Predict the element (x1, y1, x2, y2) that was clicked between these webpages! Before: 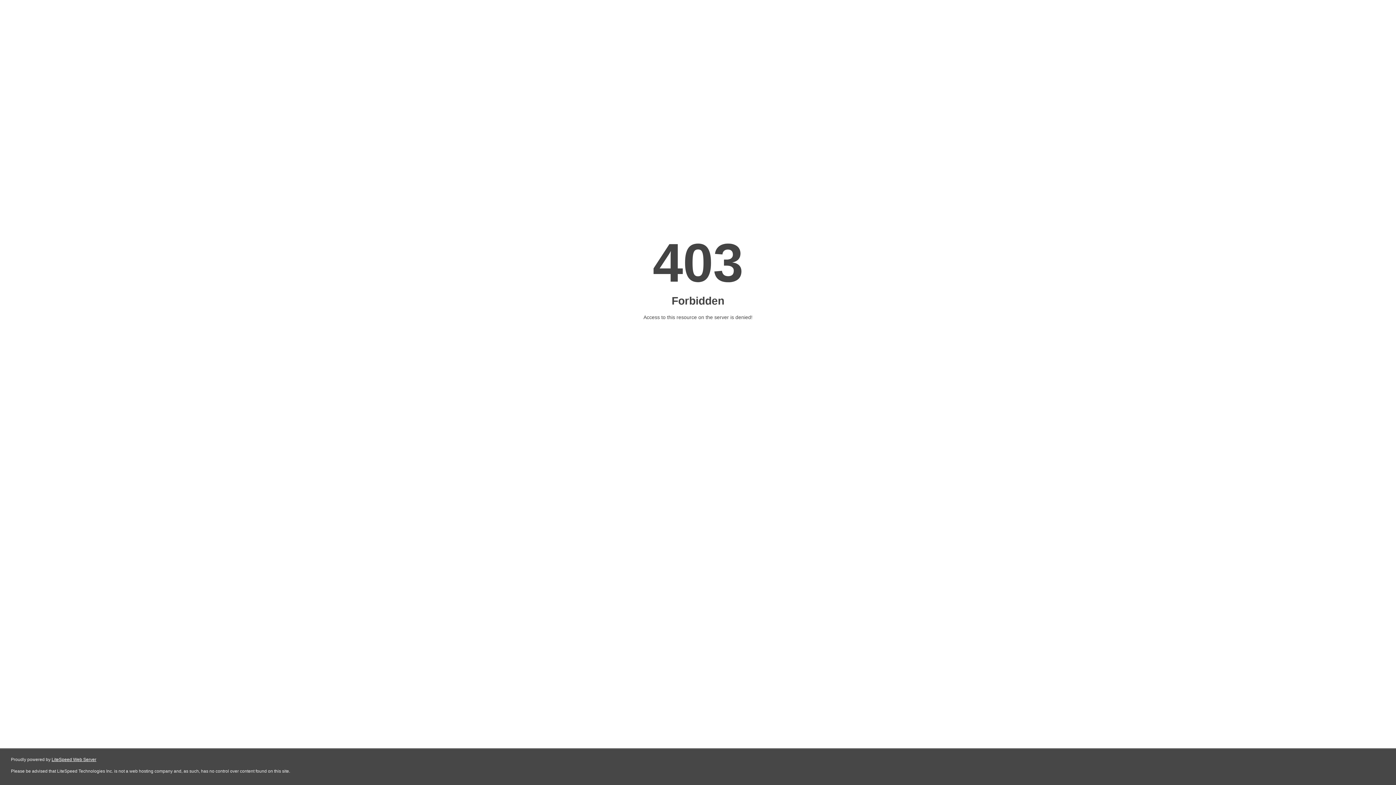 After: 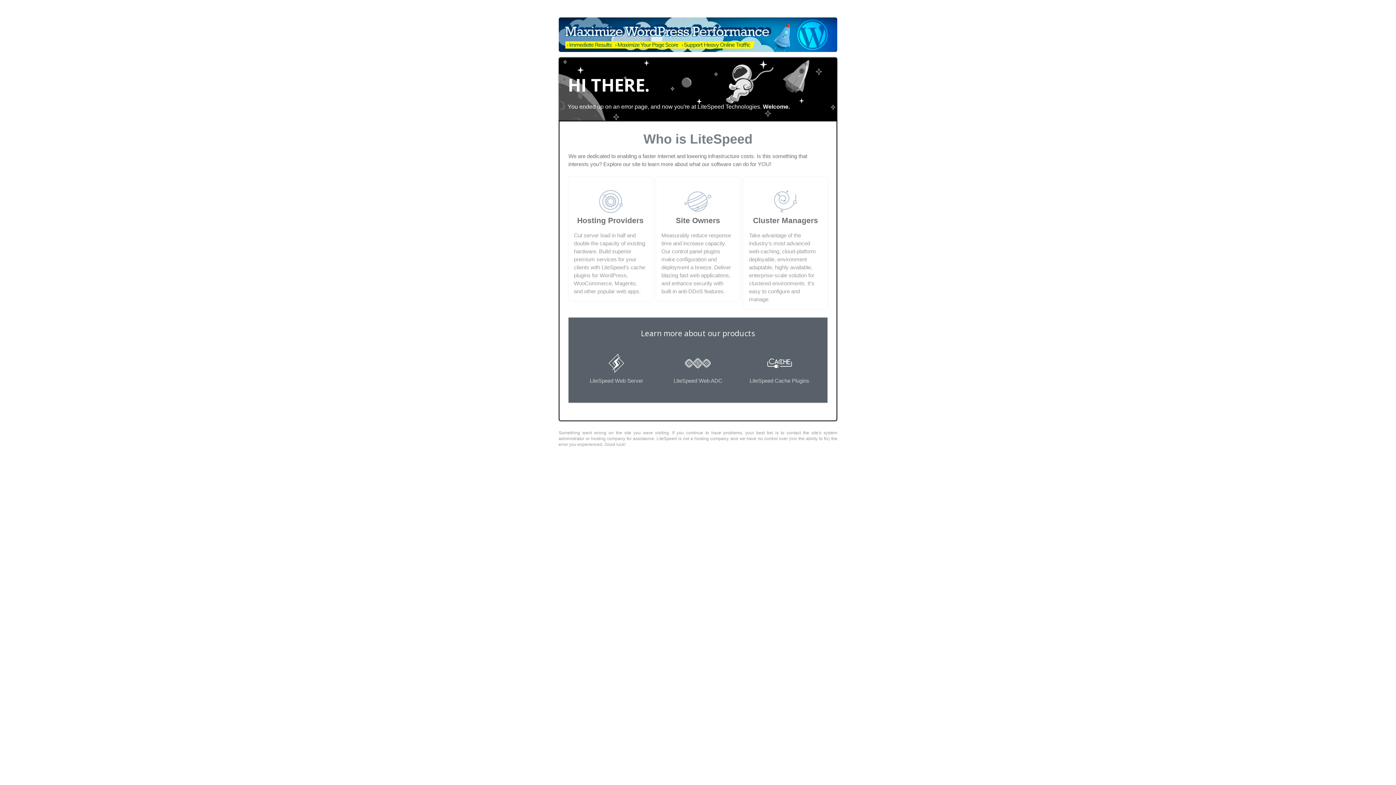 Action: bbox: (51, 757, 96, 762) label: LiteSpeed Web Server